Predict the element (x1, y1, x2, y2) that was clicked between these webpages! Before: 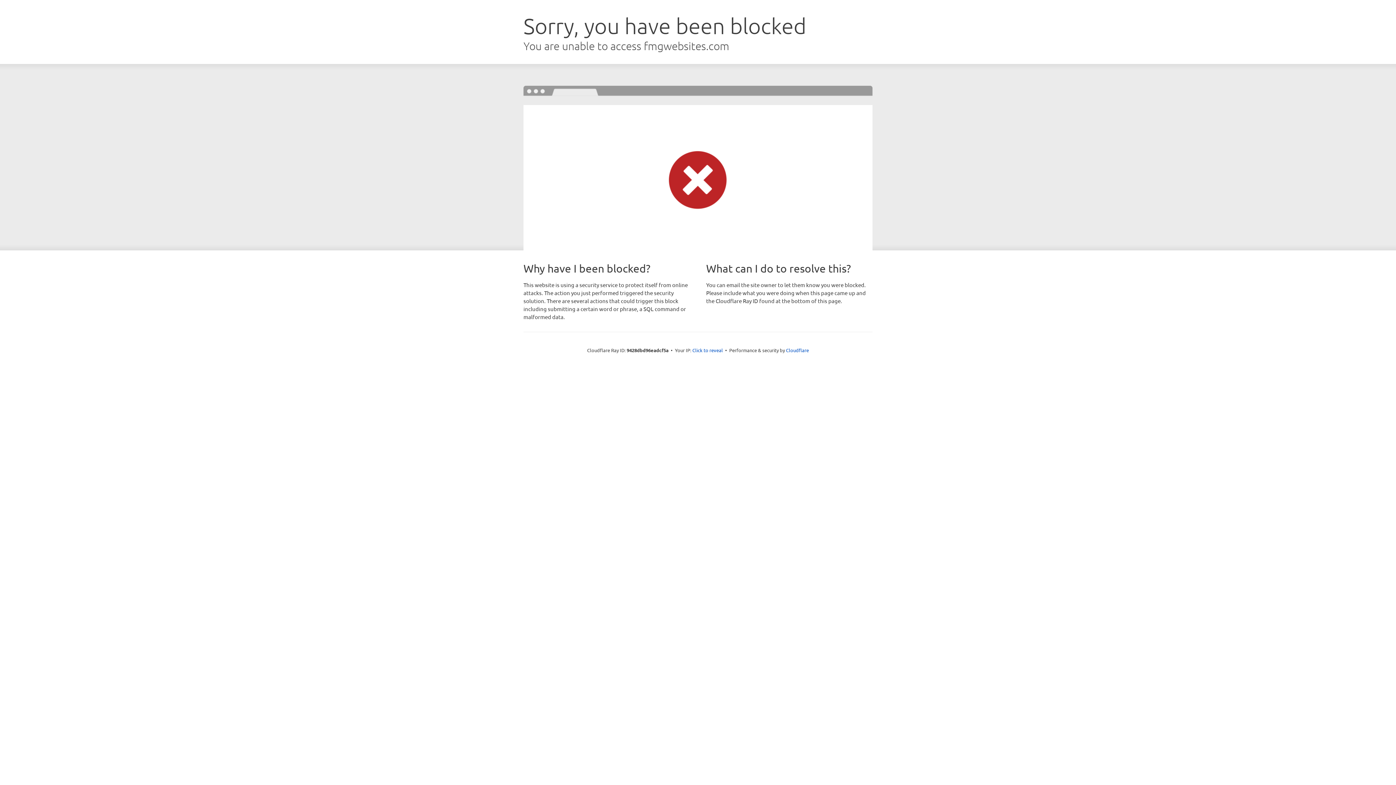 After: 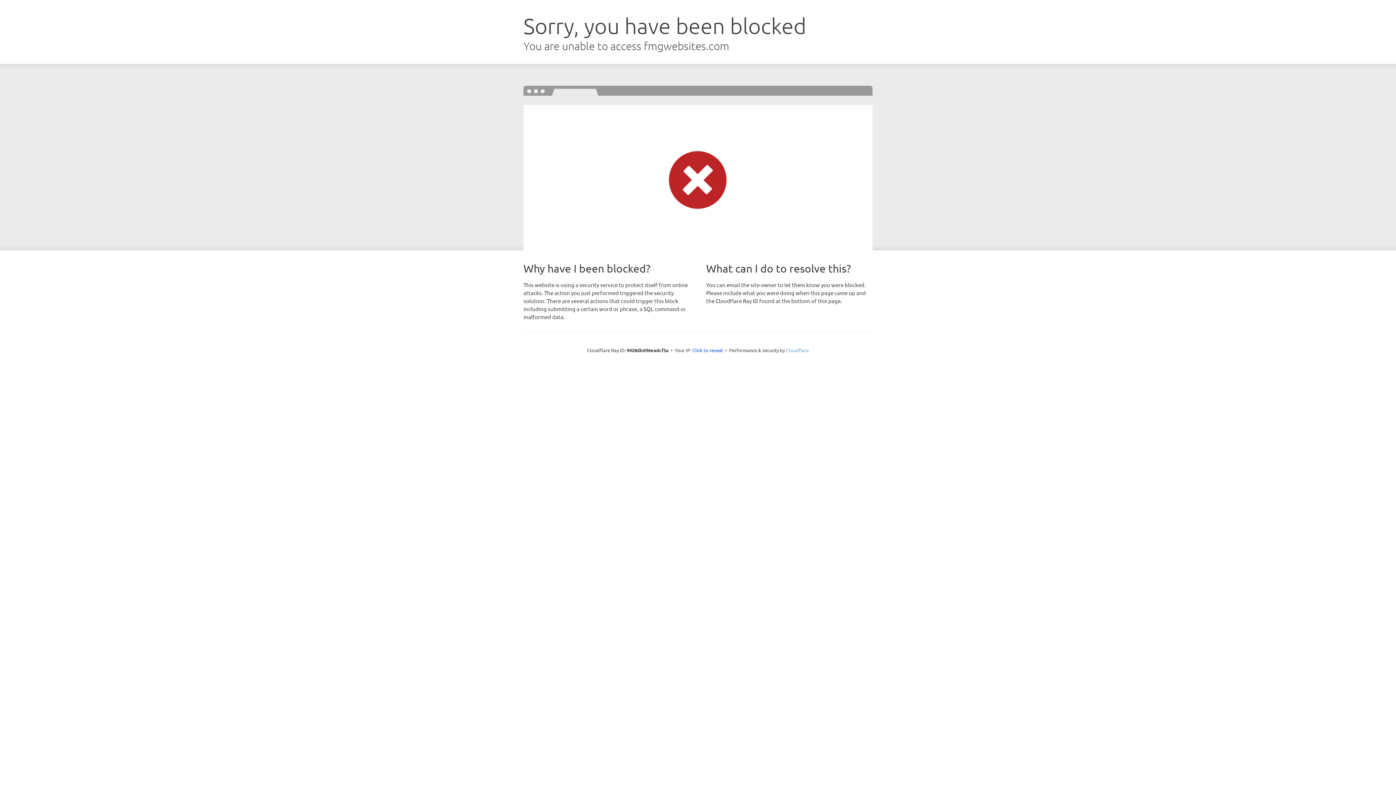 Action: bbox: (786, 347, 809, 353) label: Cloudflare